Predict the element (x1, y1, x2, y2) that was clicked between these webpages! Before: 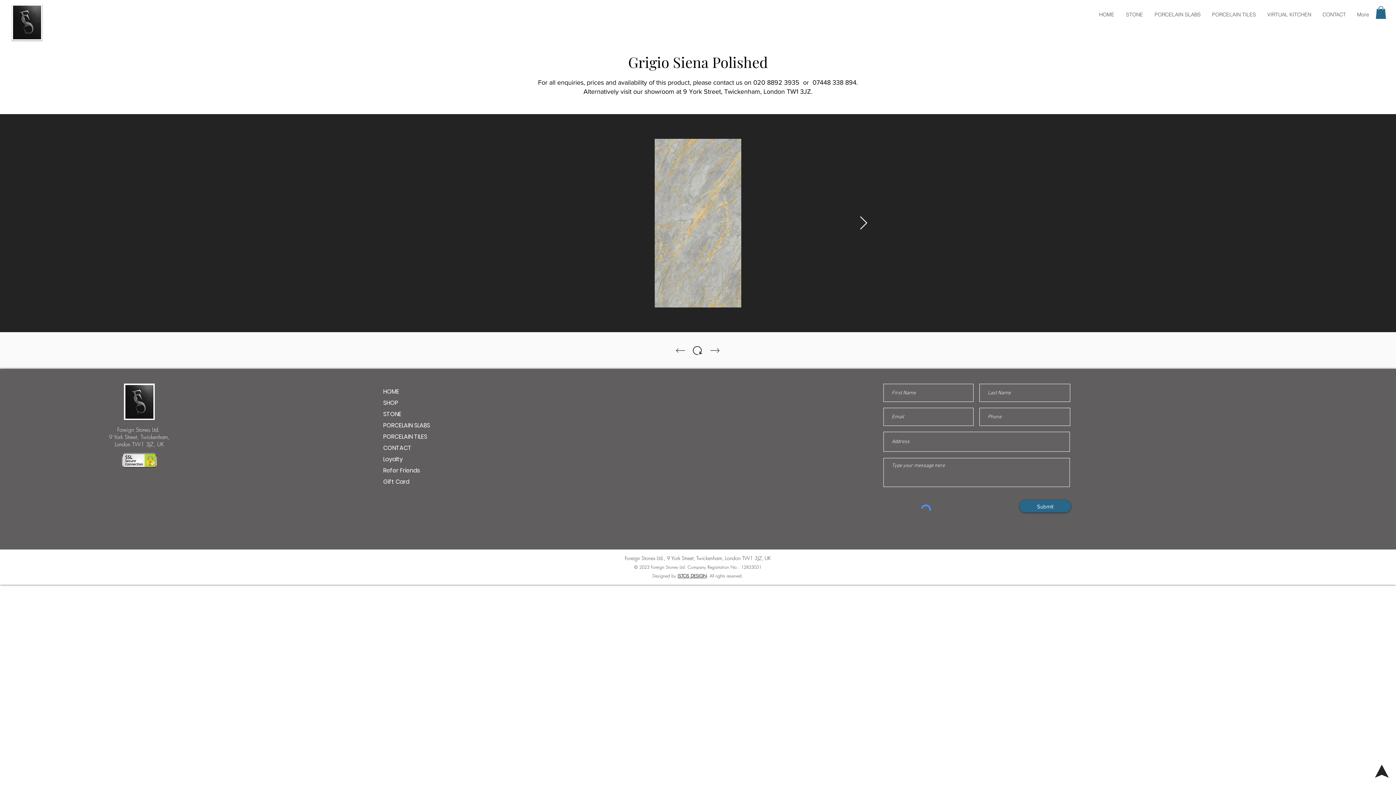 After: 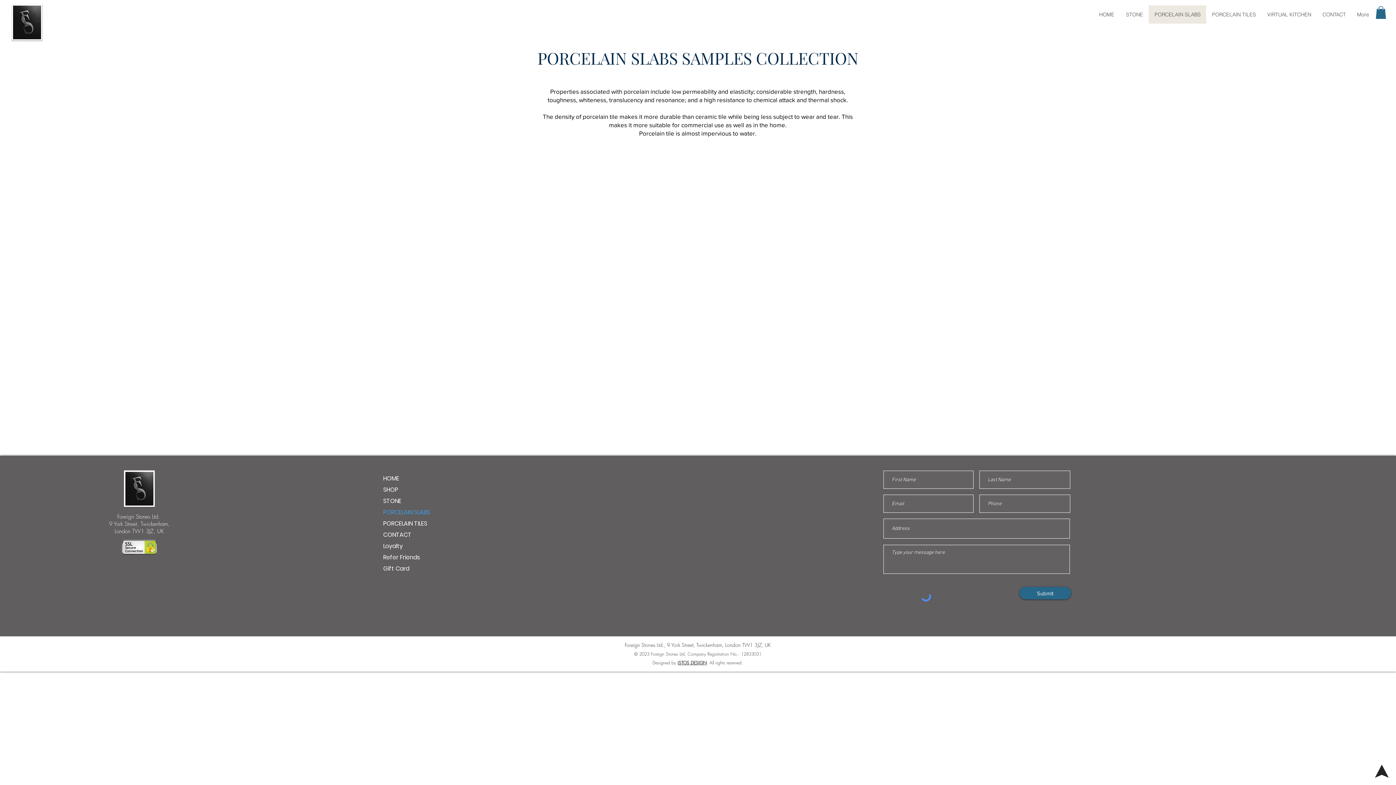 Action: bbox: (693, 346, 702, 355)